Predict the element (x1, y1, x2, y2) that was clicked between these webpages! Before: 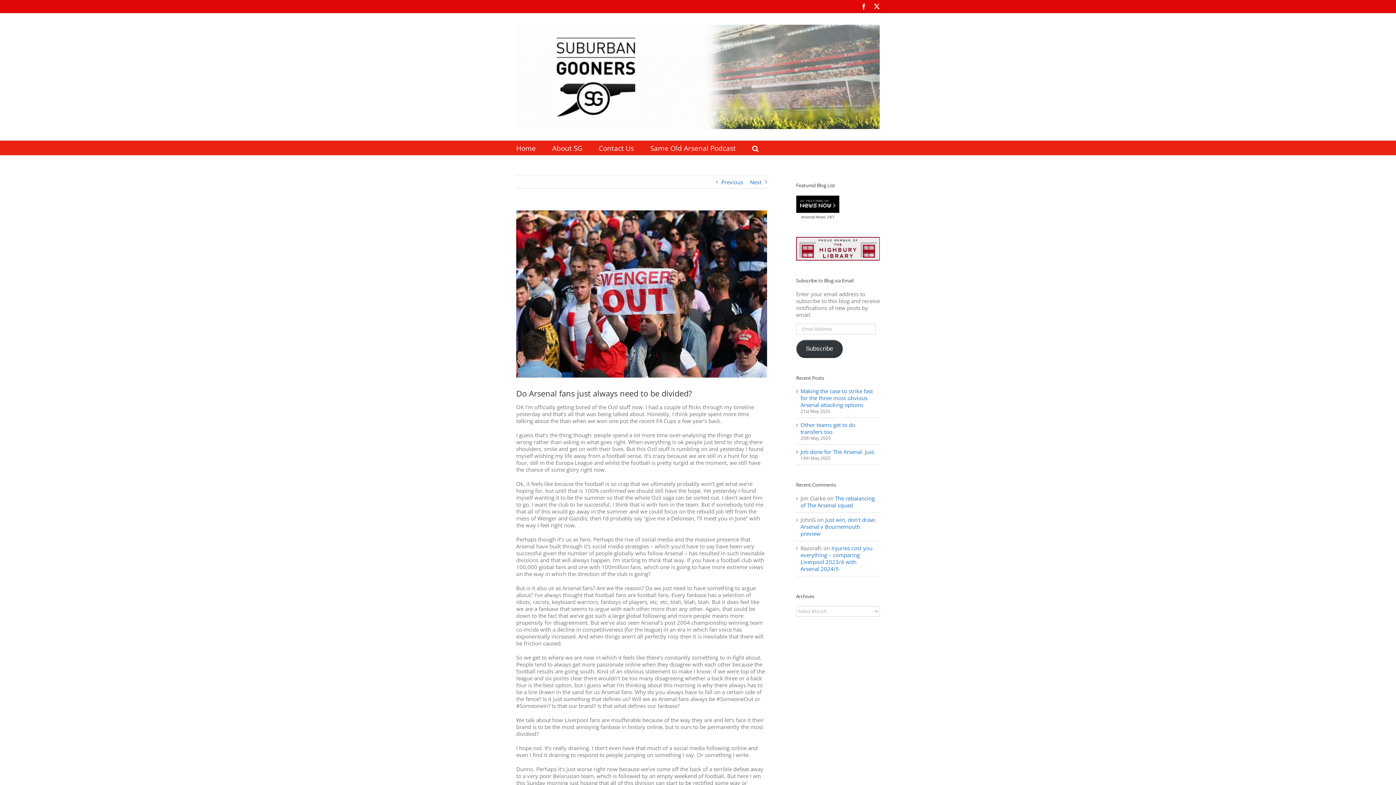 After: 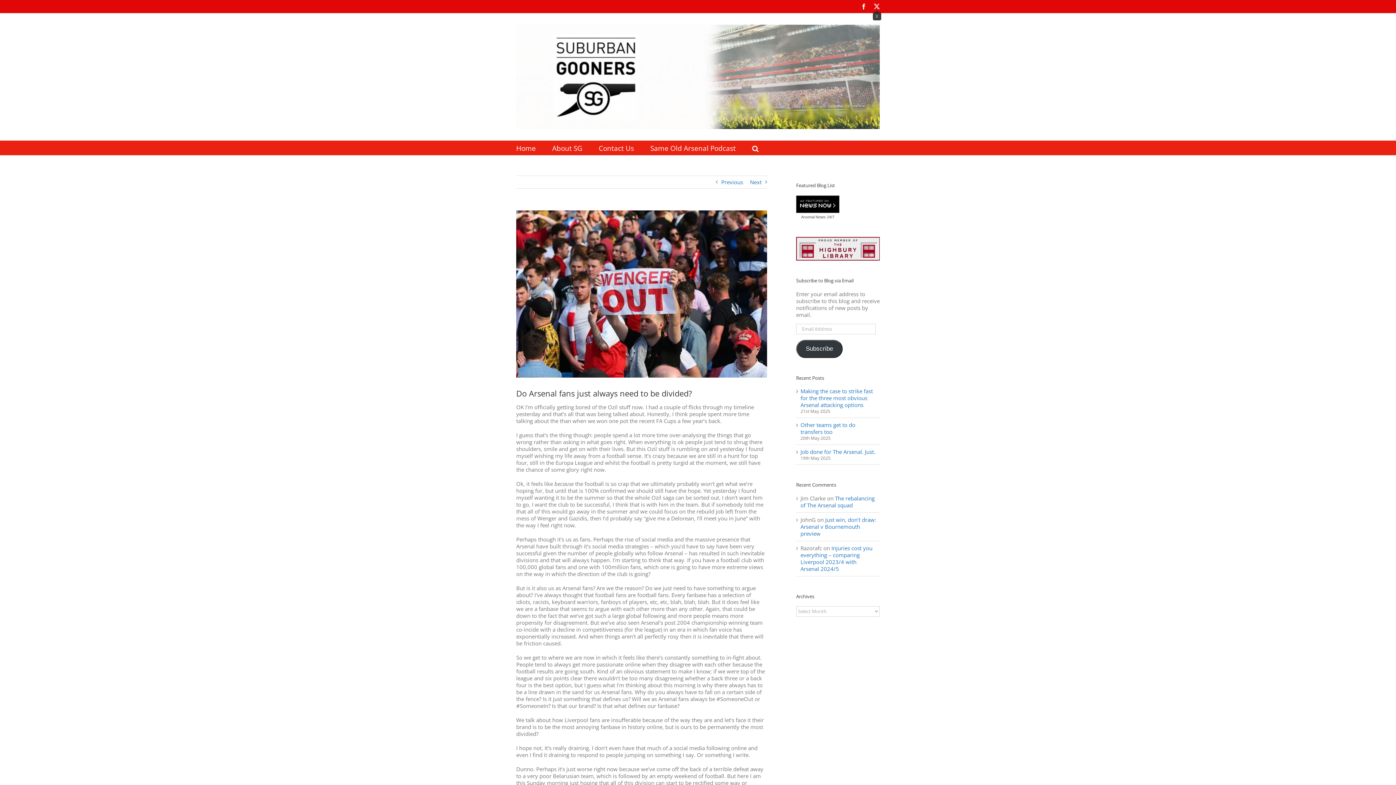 Action: bbox: (874, 3, 880, 9) label: X